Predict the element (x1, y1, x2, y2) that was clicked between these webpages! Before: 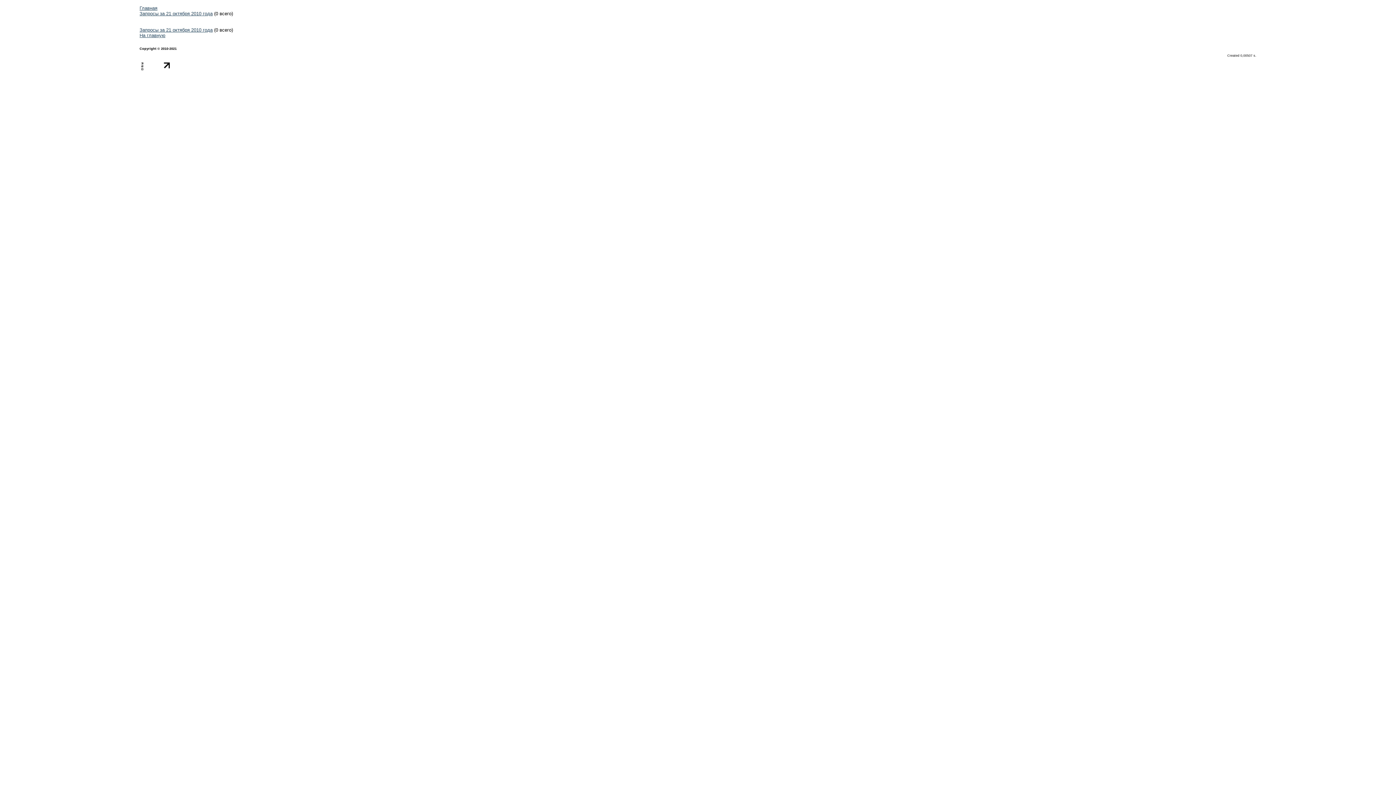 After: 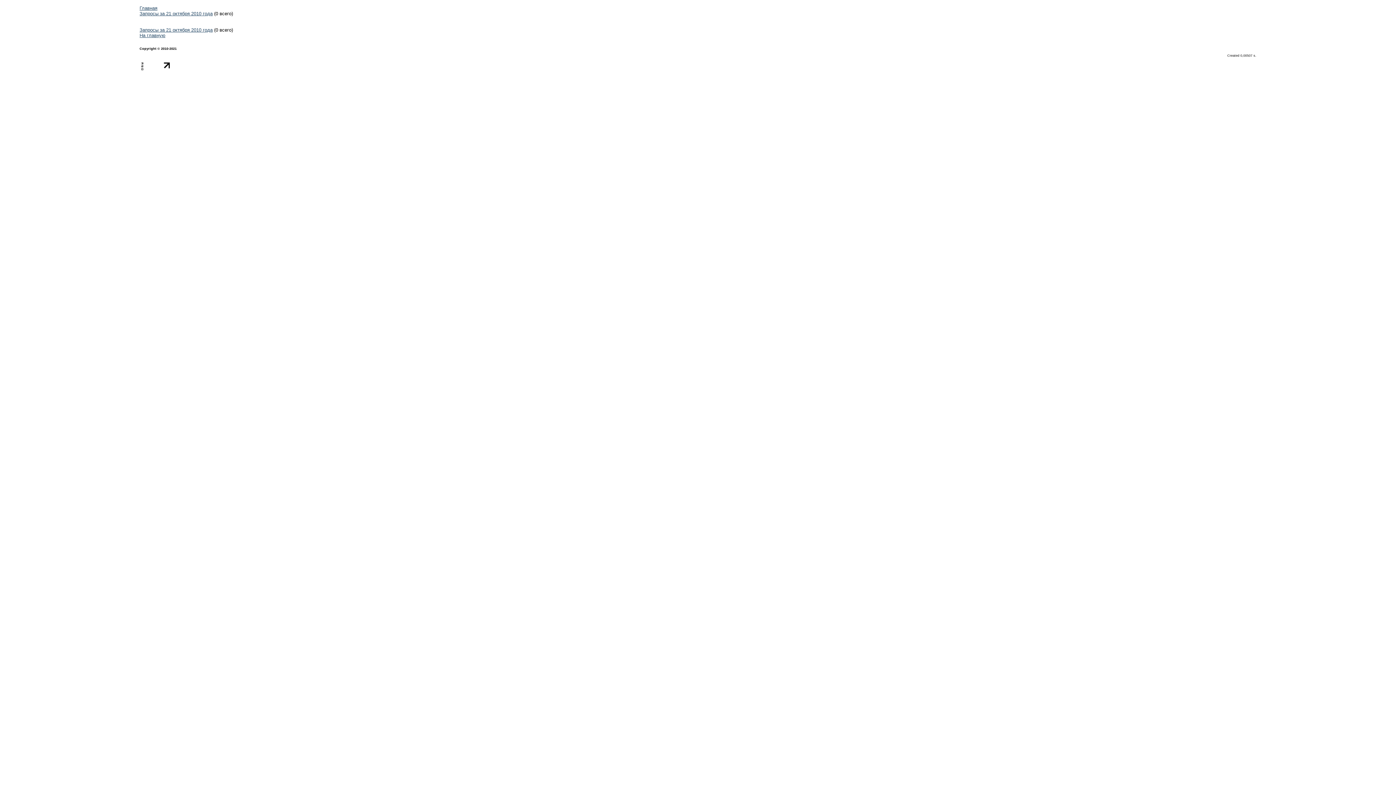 Action: bbox: (139, 67, 171, 73)